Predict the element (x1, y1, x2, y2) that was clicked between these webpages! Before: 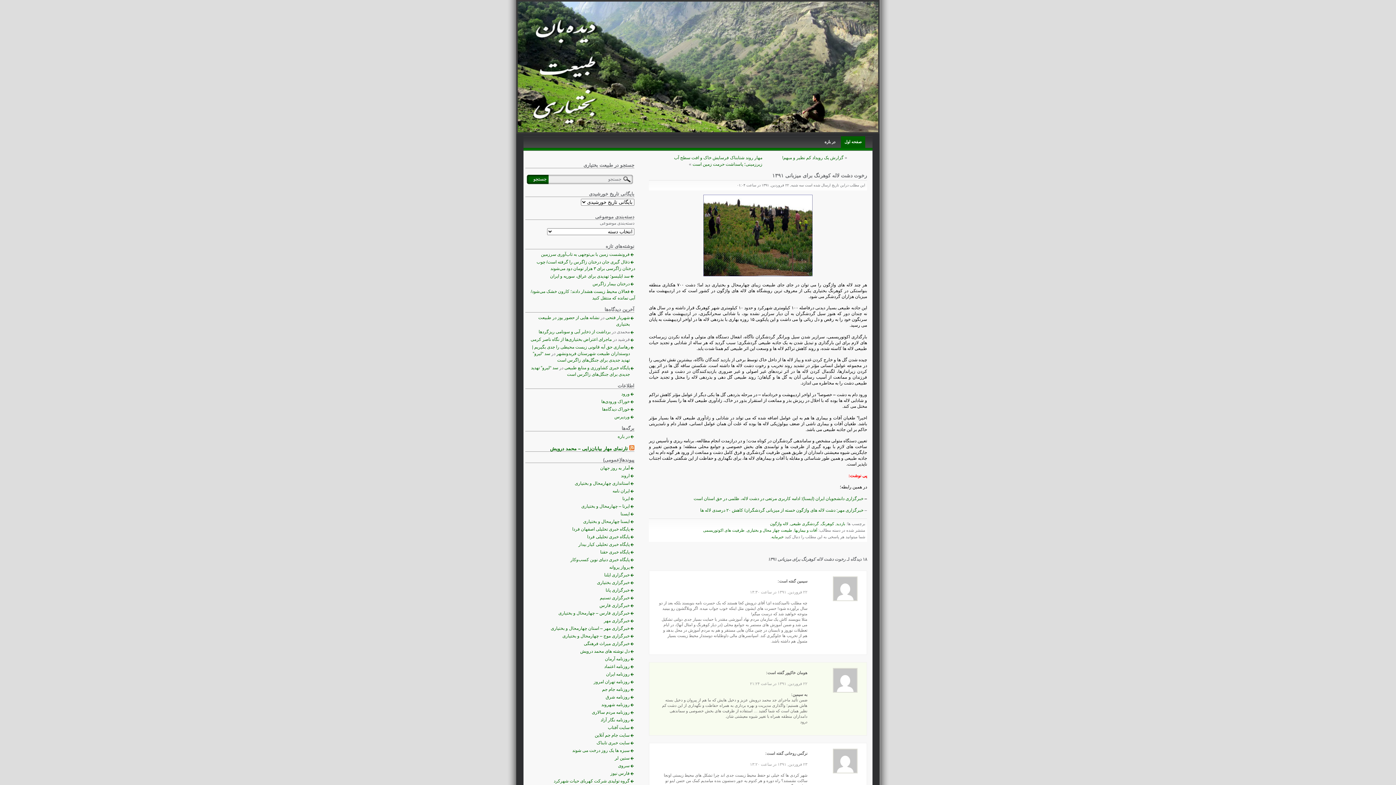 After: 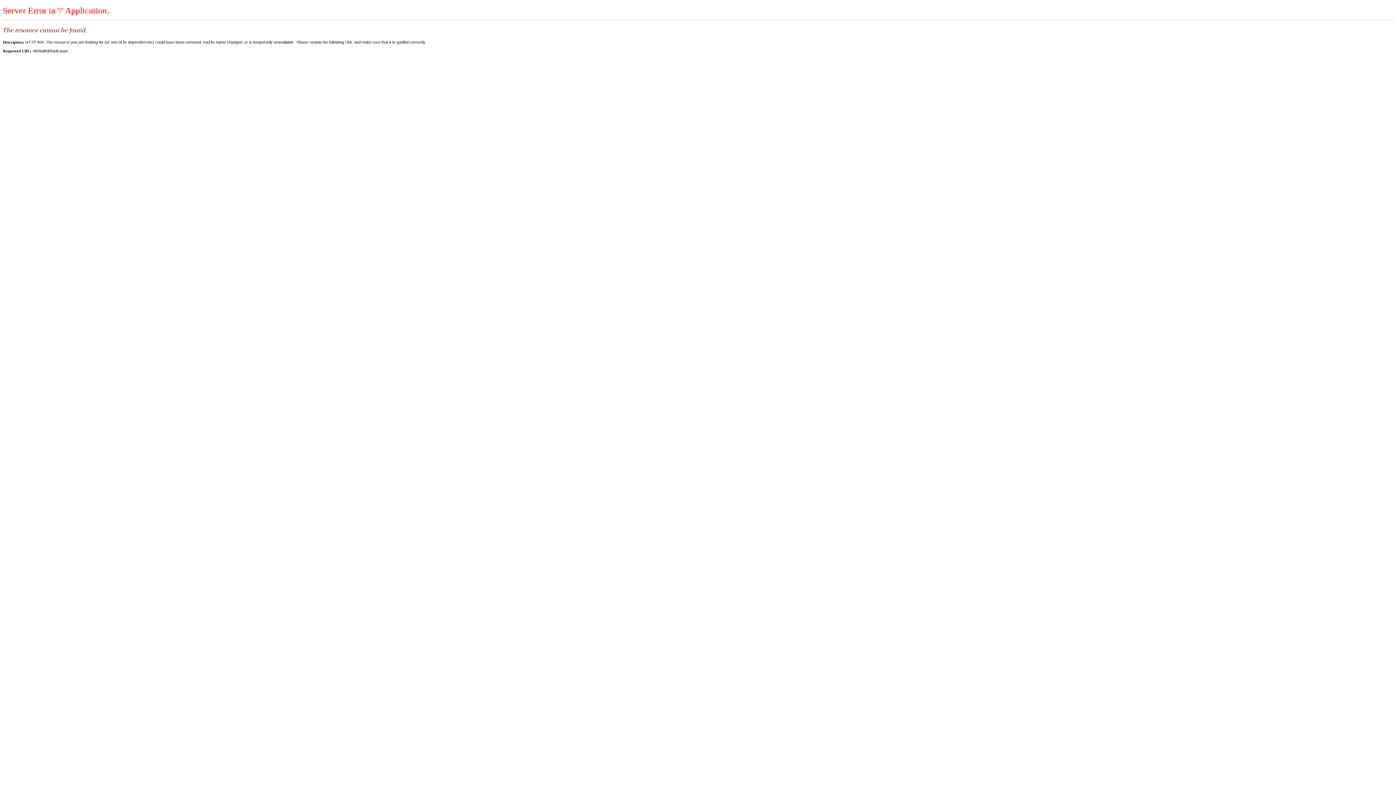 Action: bbox: (601, 700, 635, 709) label: روزنامه شهروند